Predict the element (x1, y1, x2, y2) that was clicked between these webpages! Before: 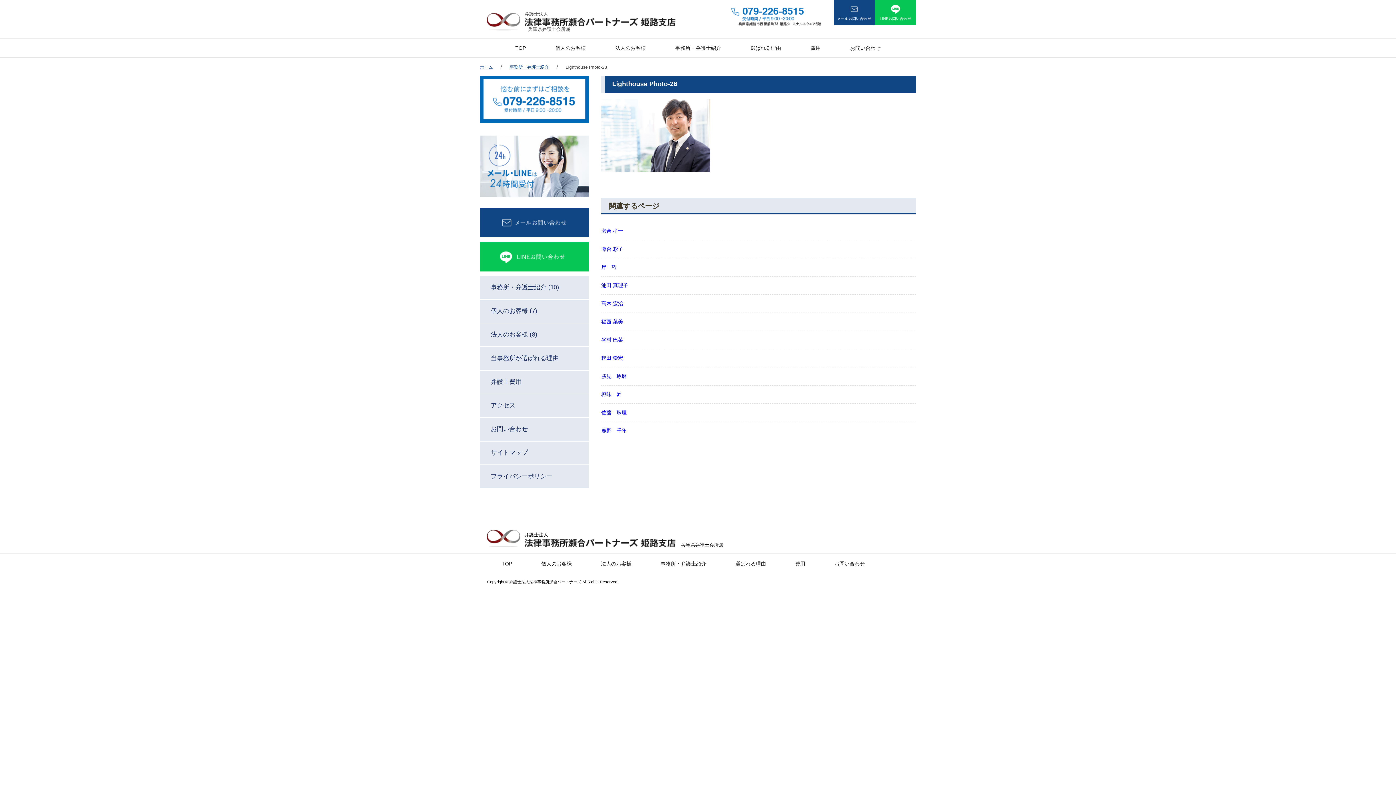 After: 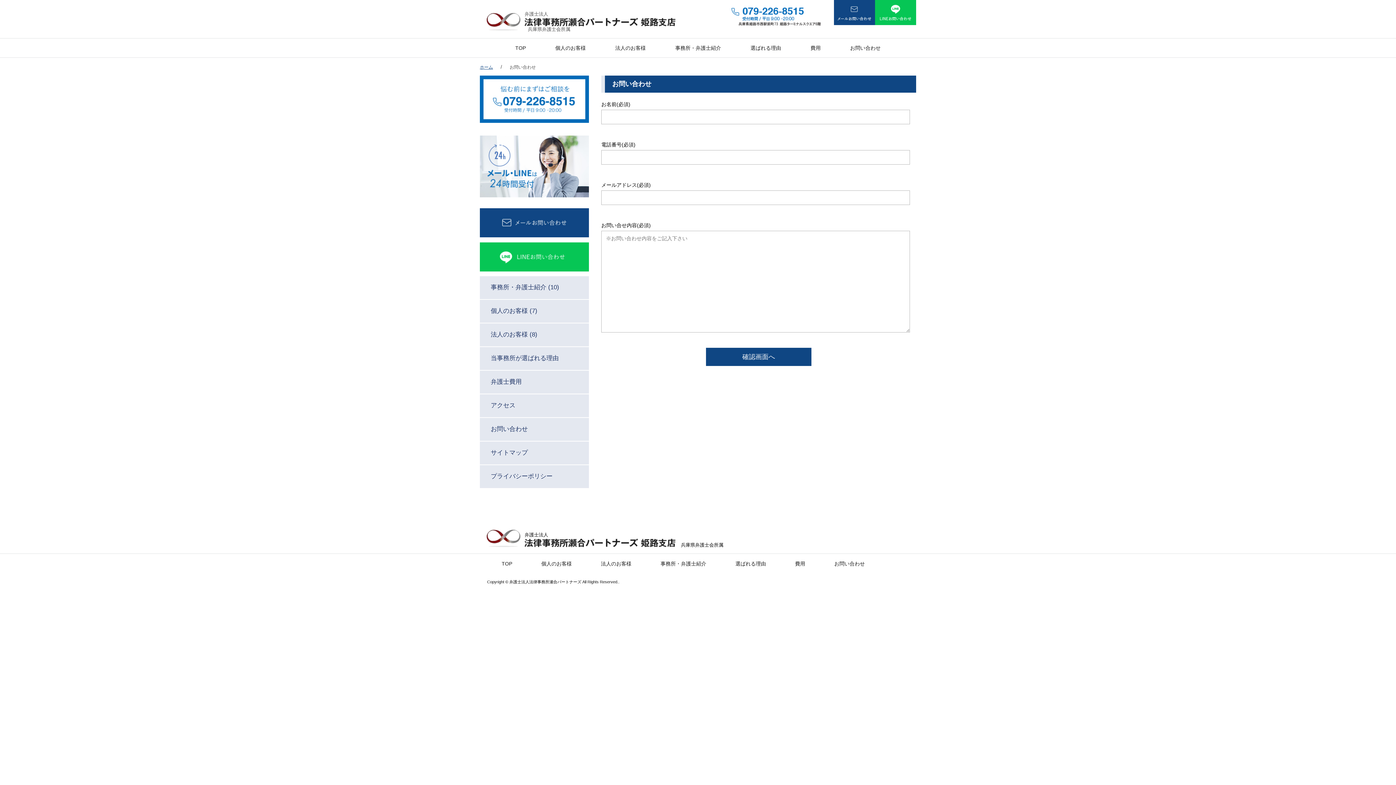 Action: label: お問い合わせ bbox: (834, 561, 865, 566)